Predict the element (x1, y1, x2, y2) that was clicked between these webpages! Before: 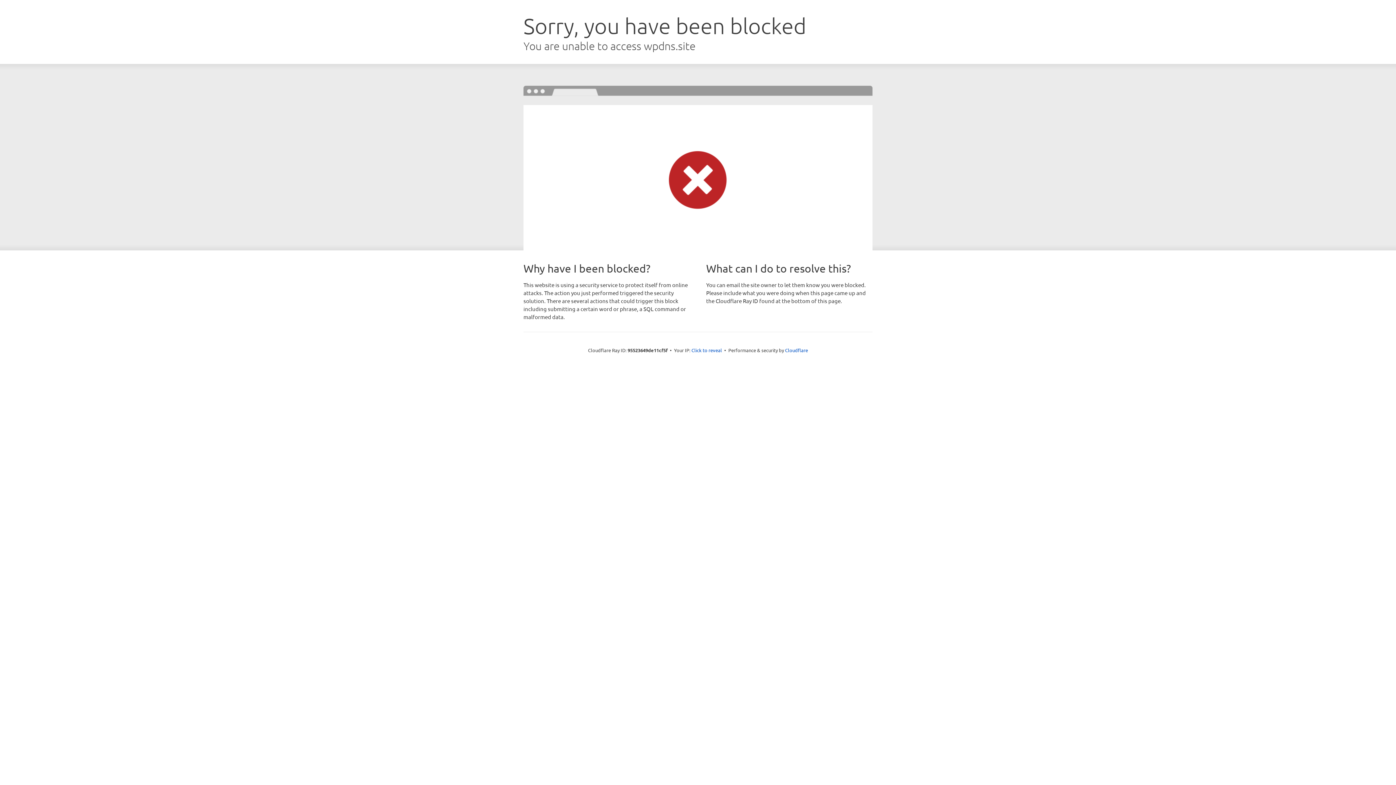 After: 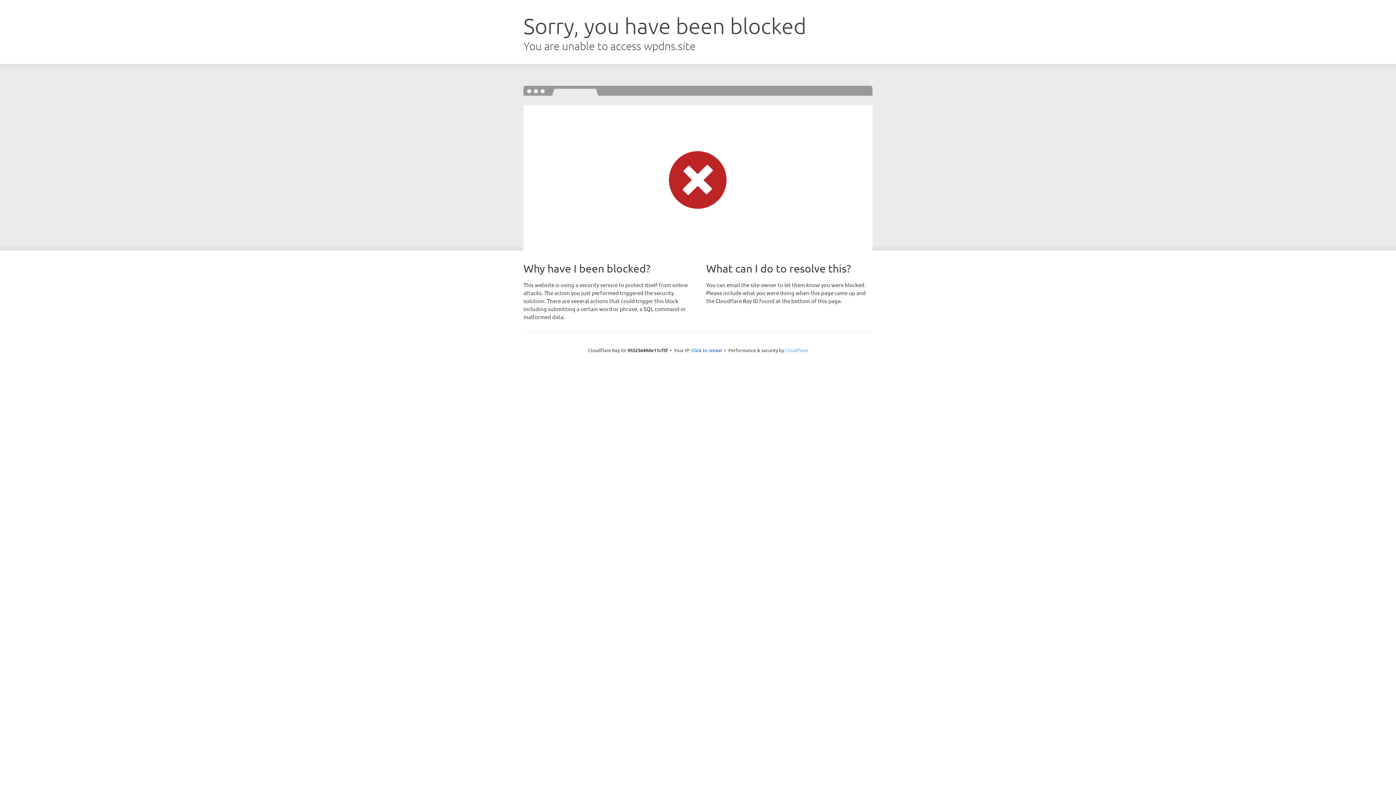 Action: bbox: (785, 347, 808, 353) label: Cloudflare